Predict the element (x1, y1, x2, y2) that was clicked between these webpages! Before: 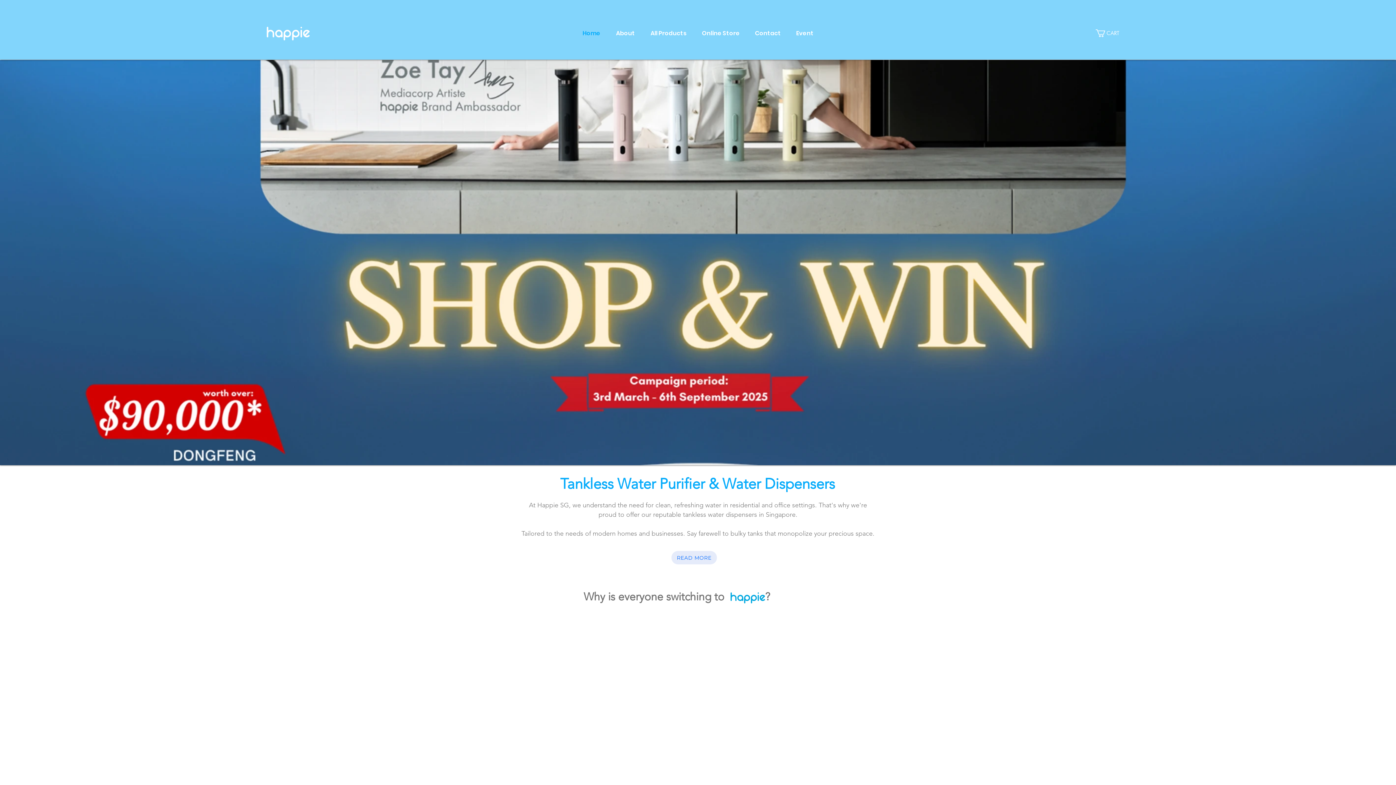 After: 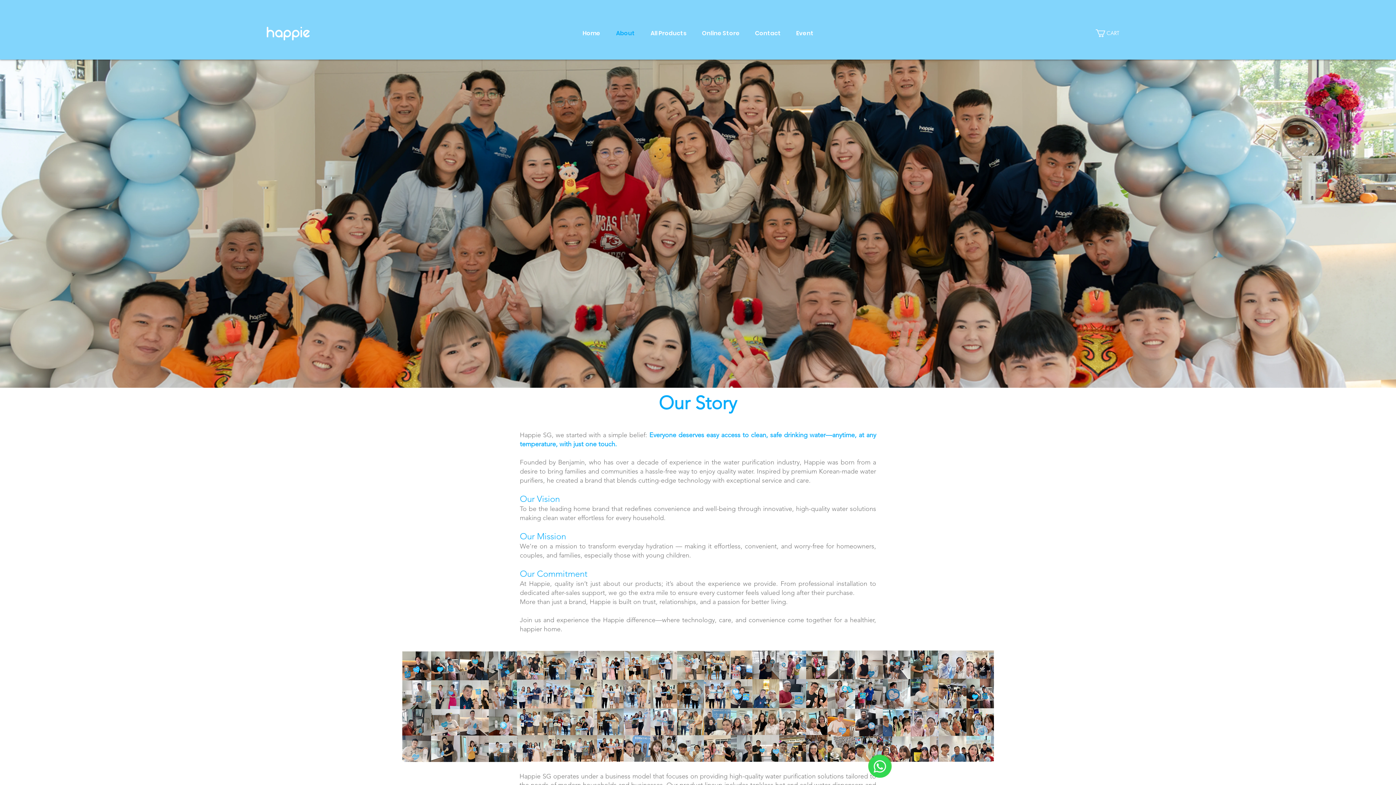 Action: bbox: (608, 19, 642, 47) label: About